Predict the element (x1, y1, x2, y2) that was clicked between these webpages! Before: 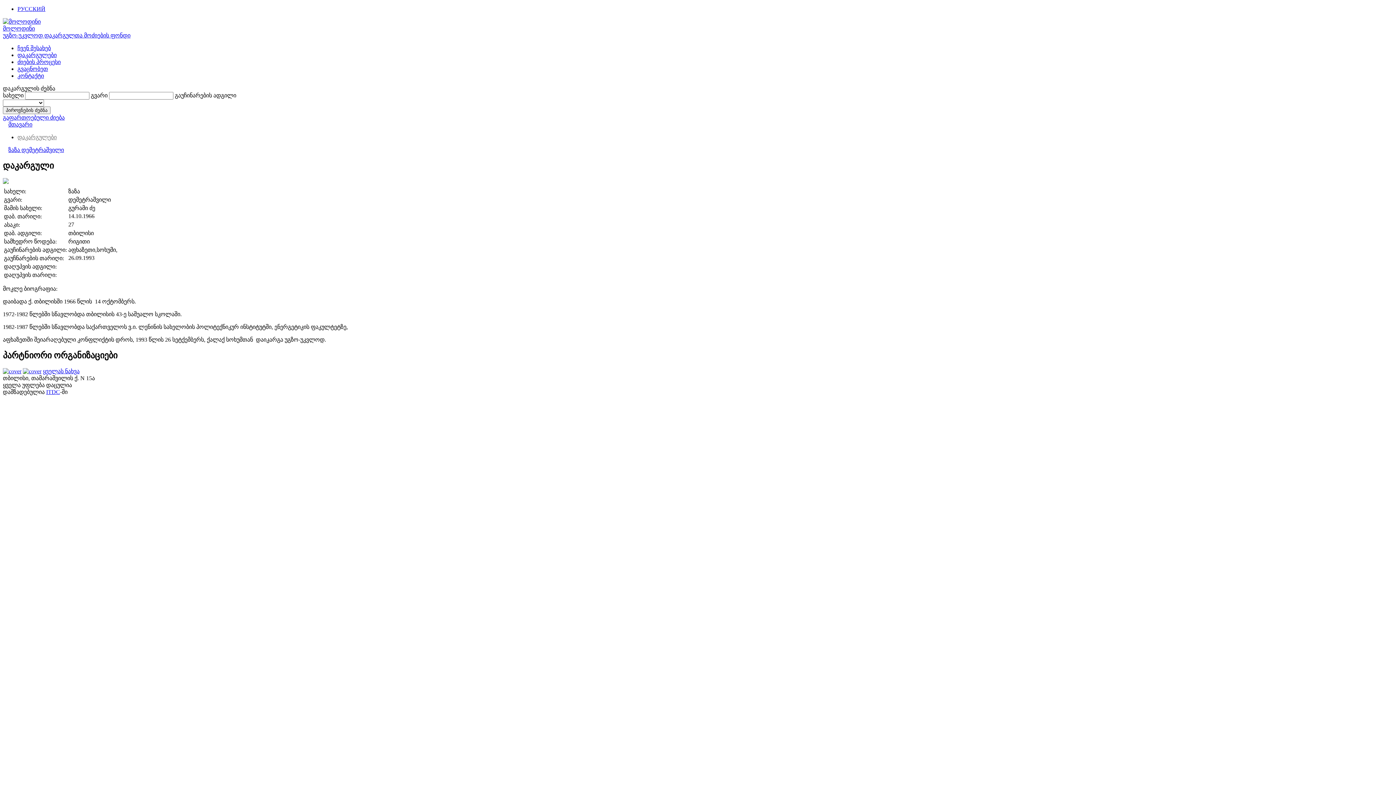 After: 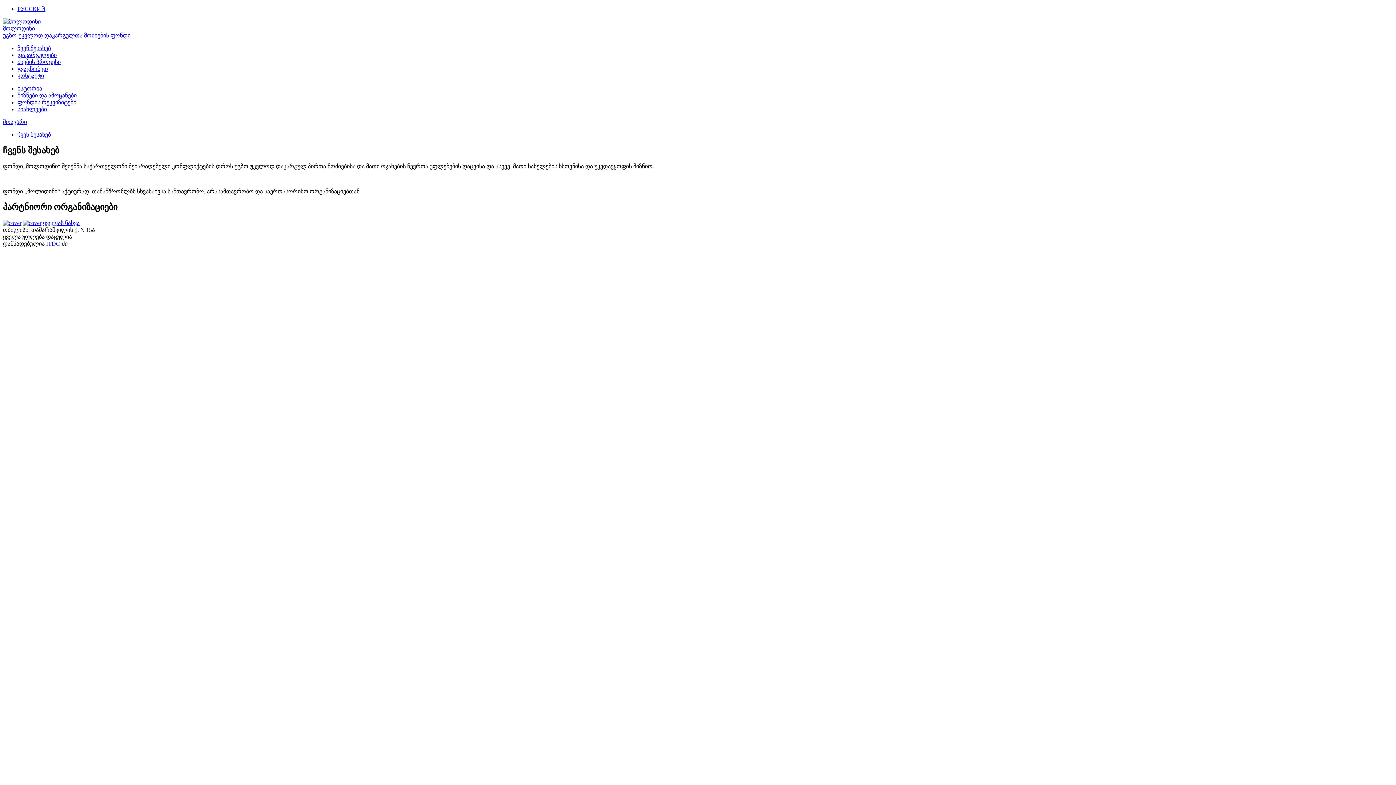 Action: label: ჩვენ შესახებ bbox: (17, 45, 50, 51)